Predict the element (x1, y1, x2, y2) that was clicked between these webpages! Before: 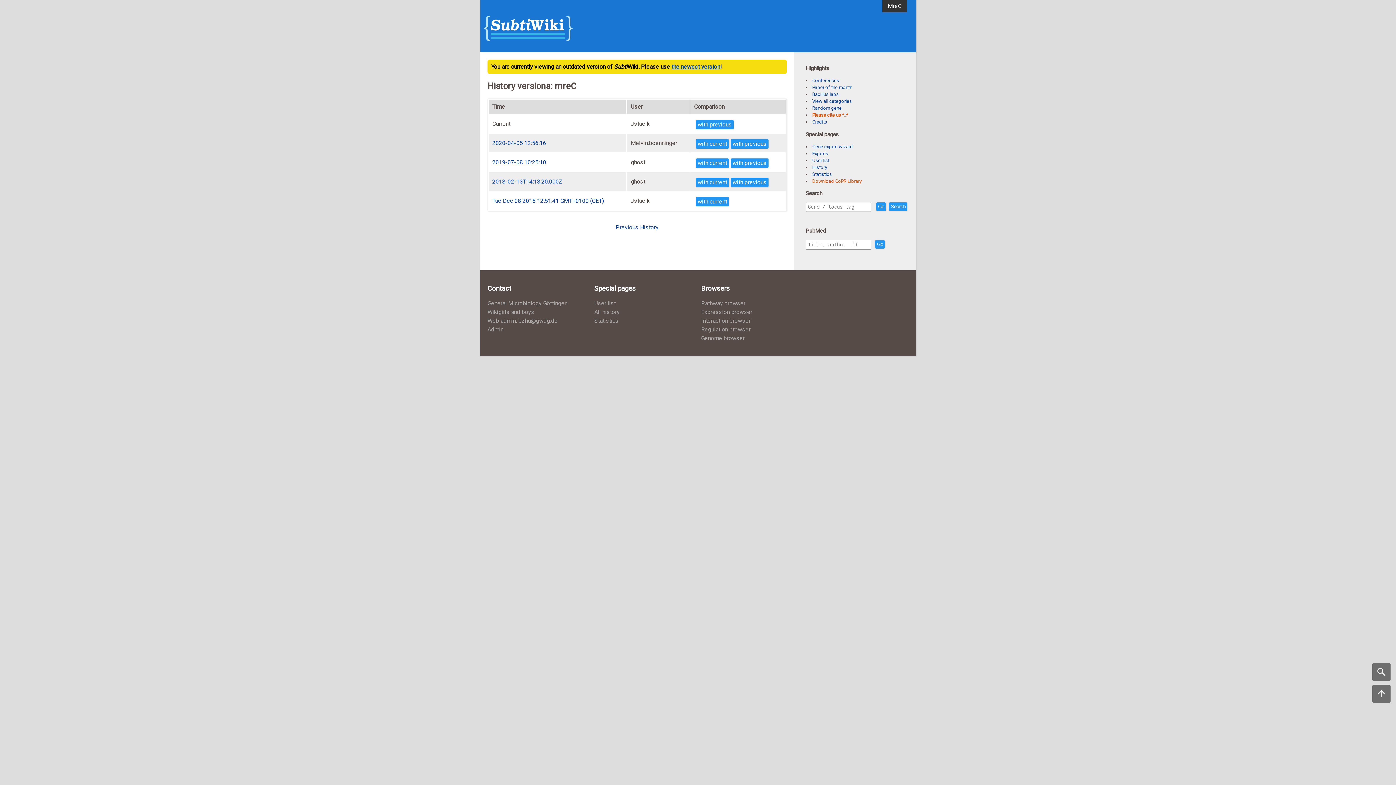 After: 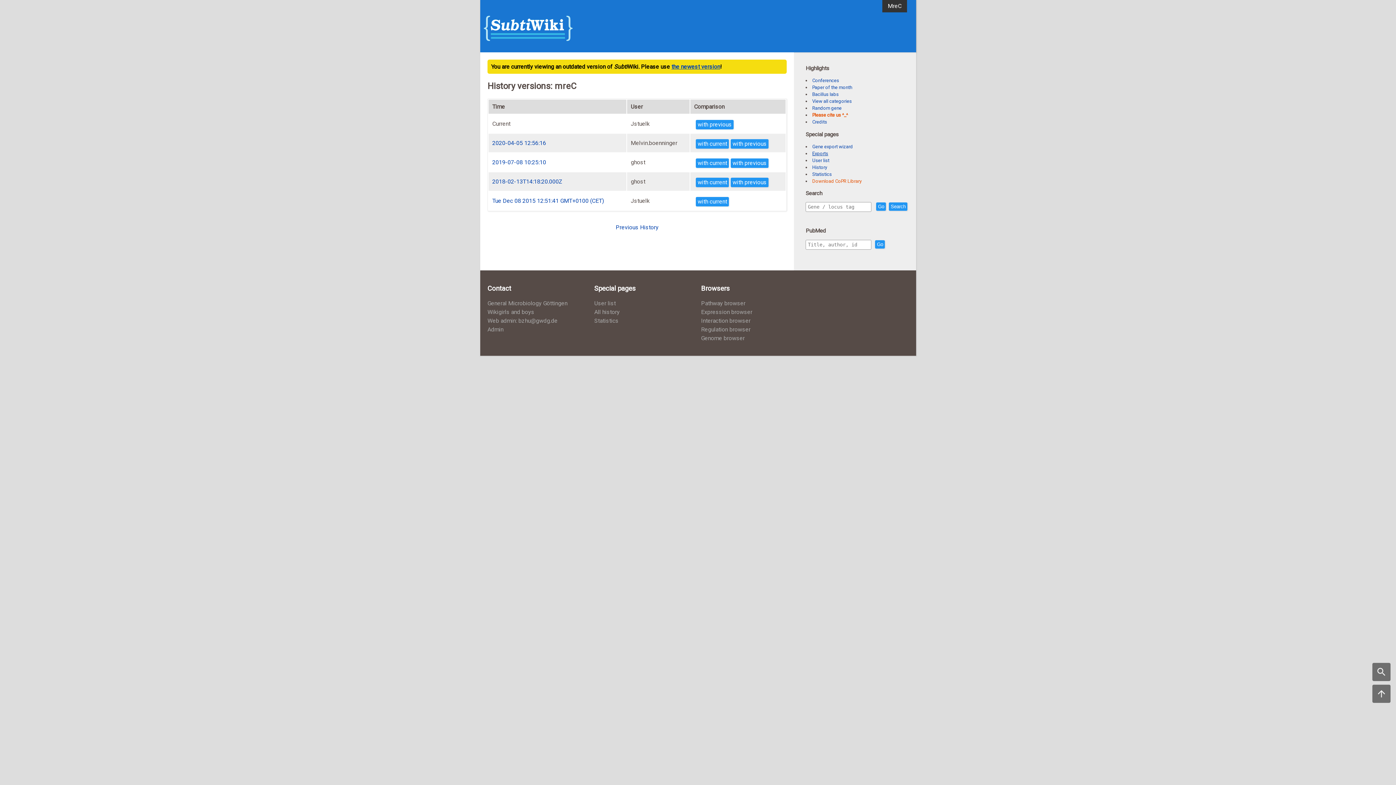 Action: label: Exports bbox: (812, 150, 828, 156)